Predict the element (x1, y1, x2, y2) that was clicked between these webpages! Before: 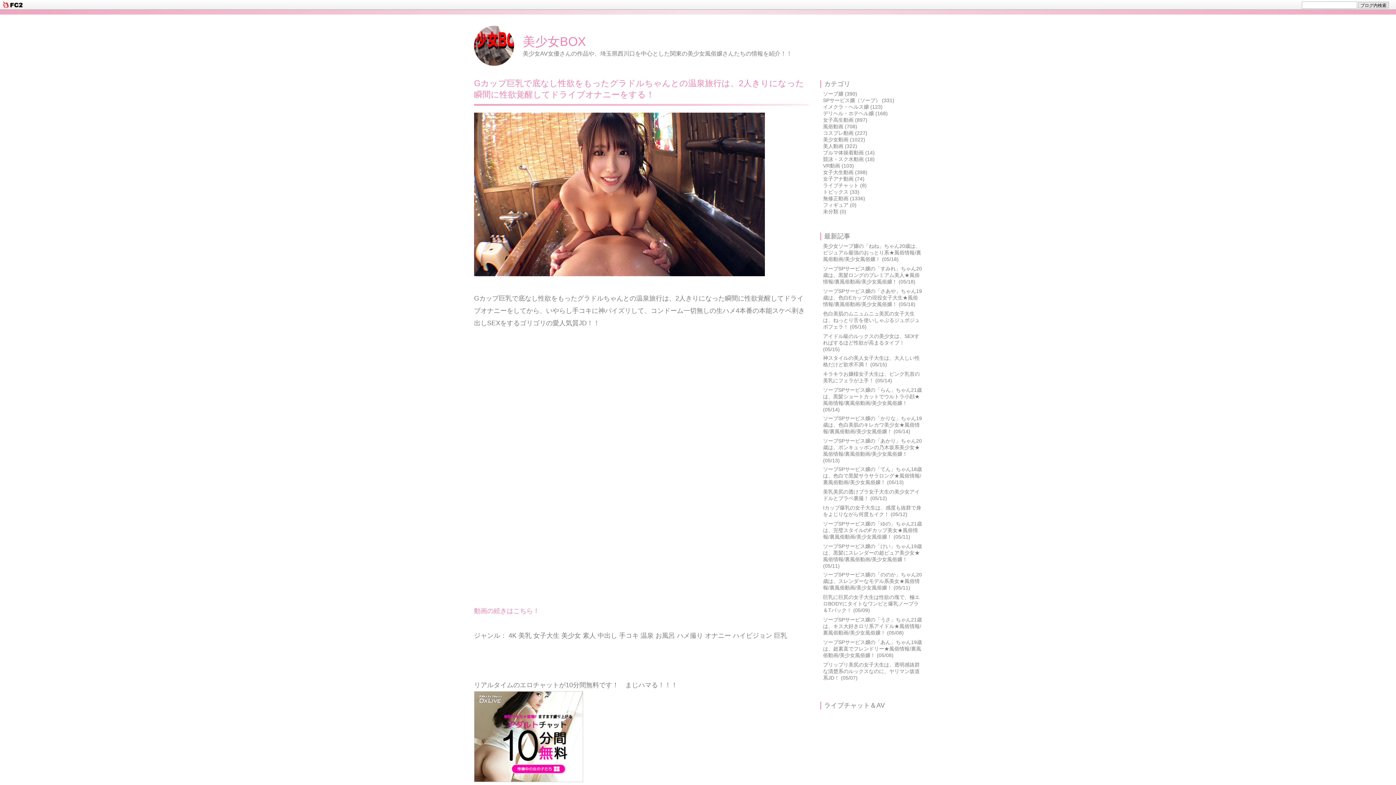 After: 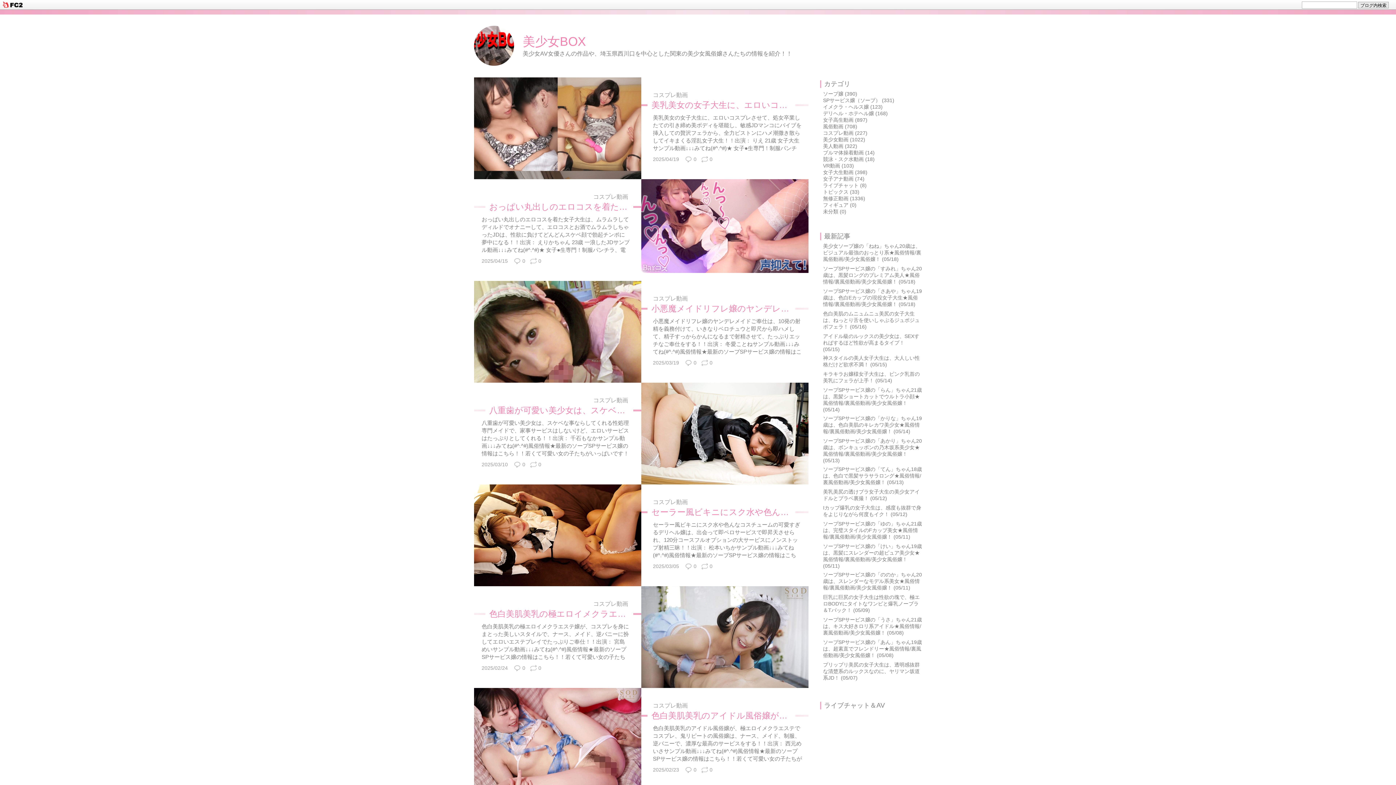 Action: label: コスプレ動画 (227) bbox: (823, 130, 867, 136)